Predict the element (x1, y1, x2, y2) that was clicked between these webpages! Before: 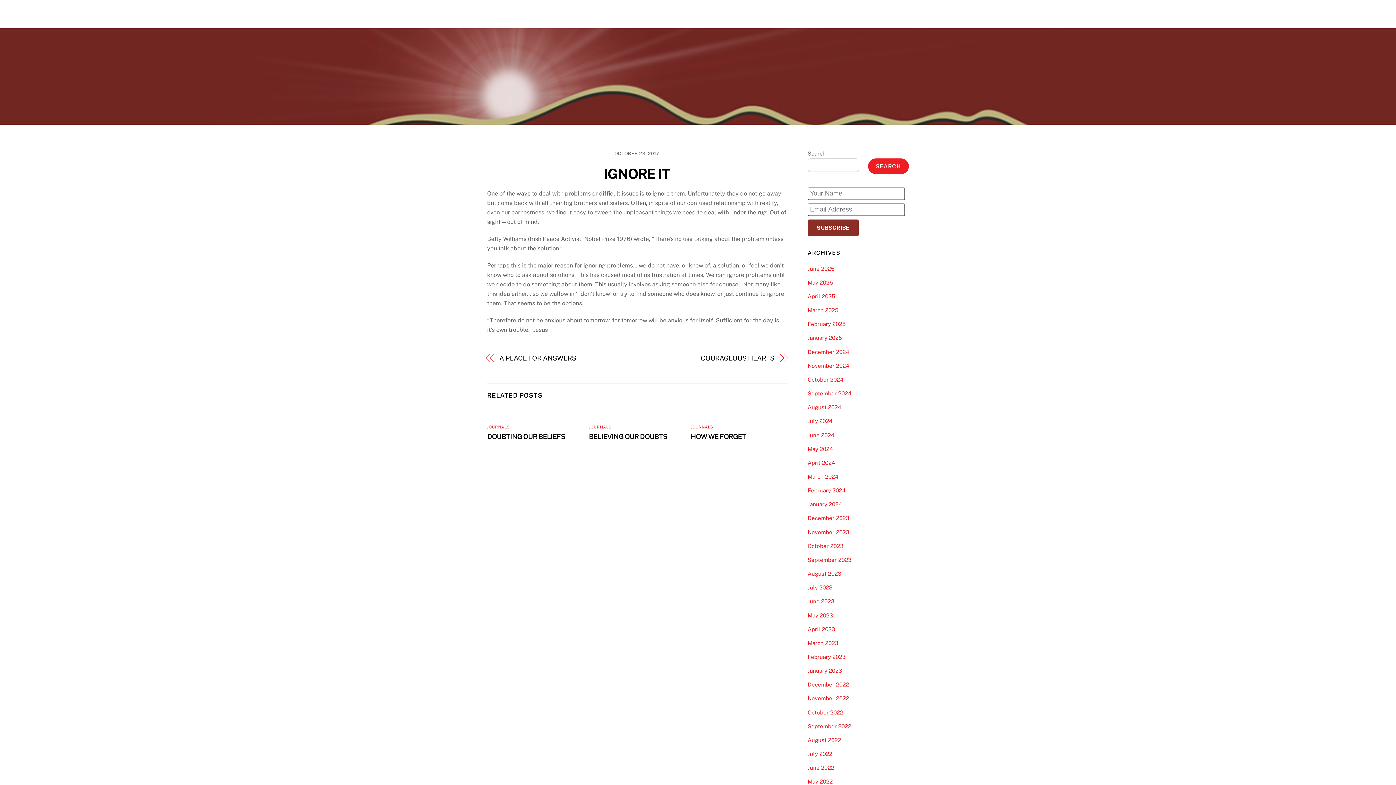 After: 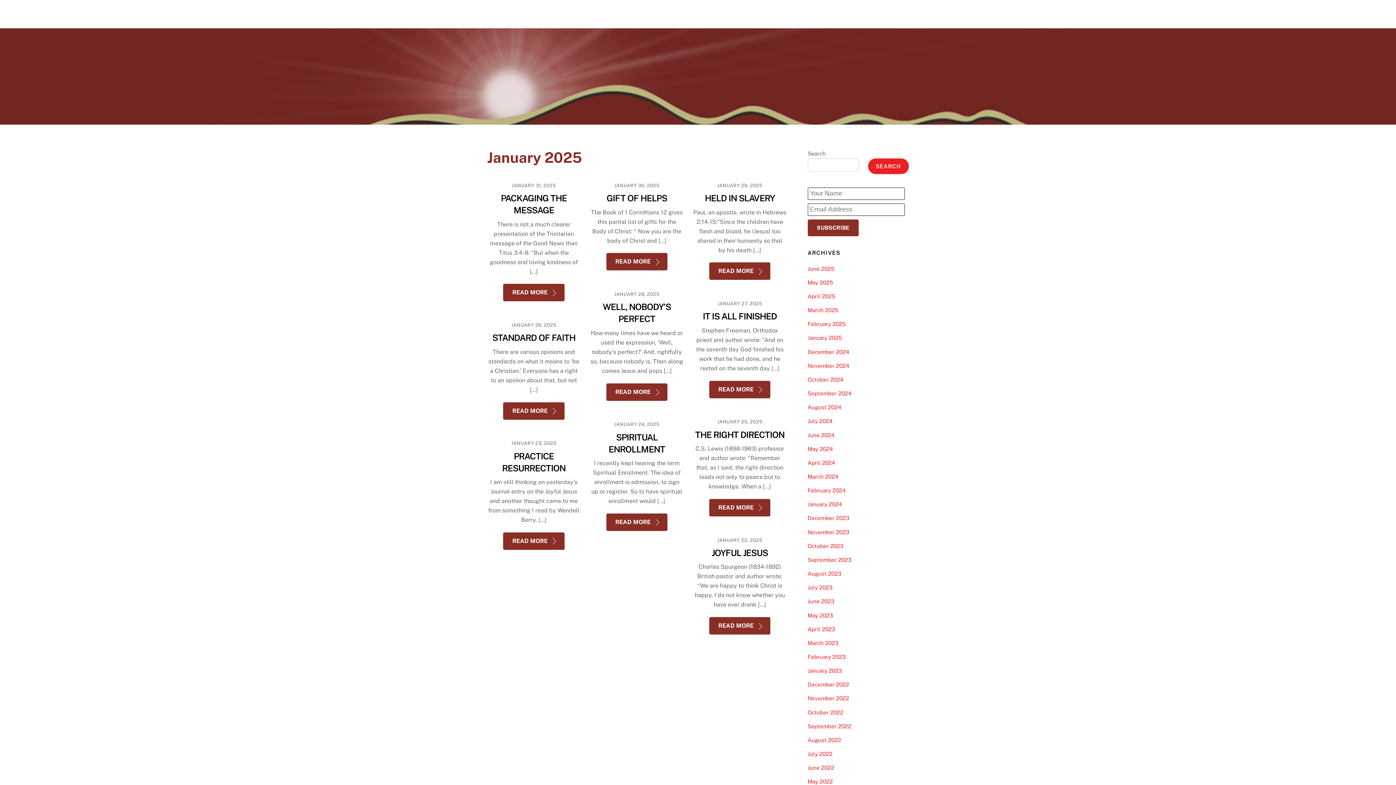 Action: label: January 2025 bbox: (807, 335, 842, 341)